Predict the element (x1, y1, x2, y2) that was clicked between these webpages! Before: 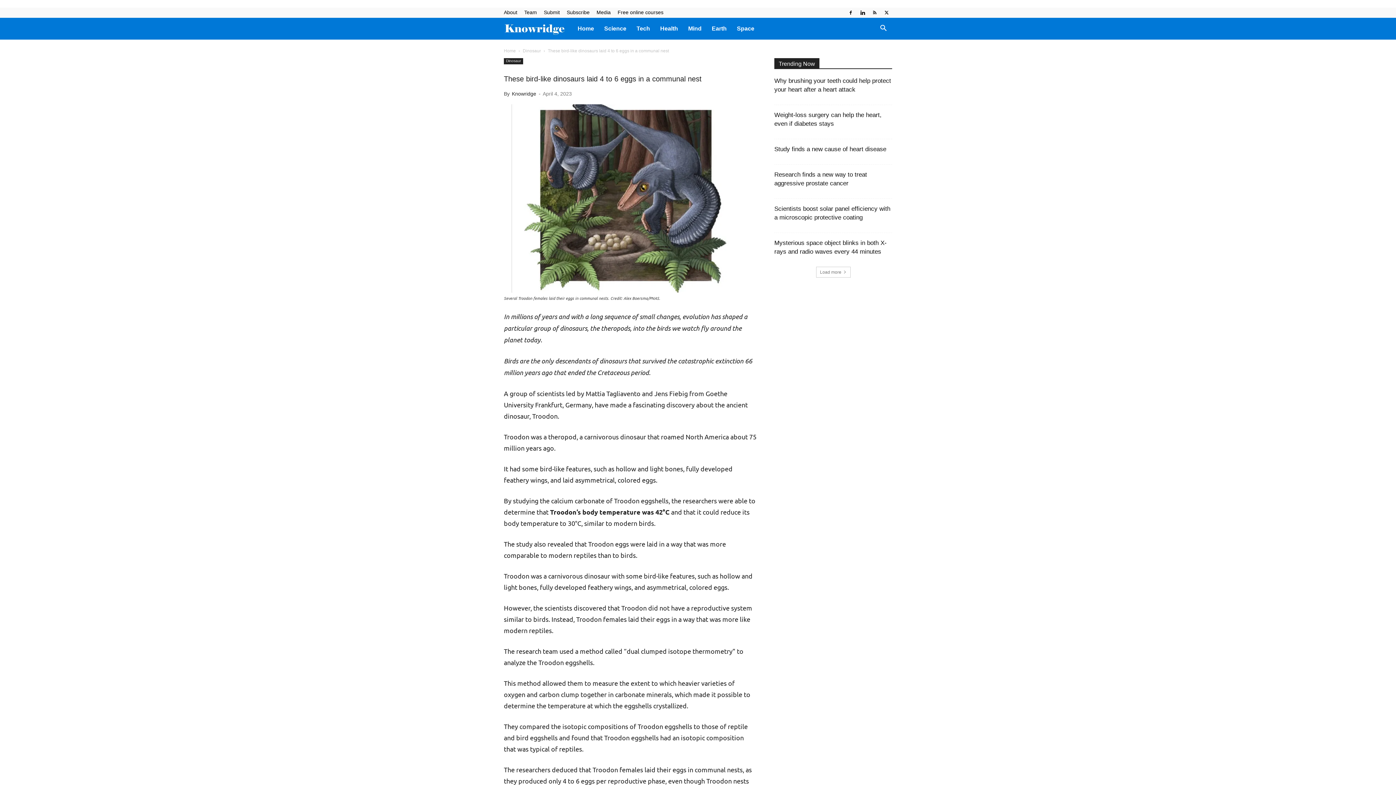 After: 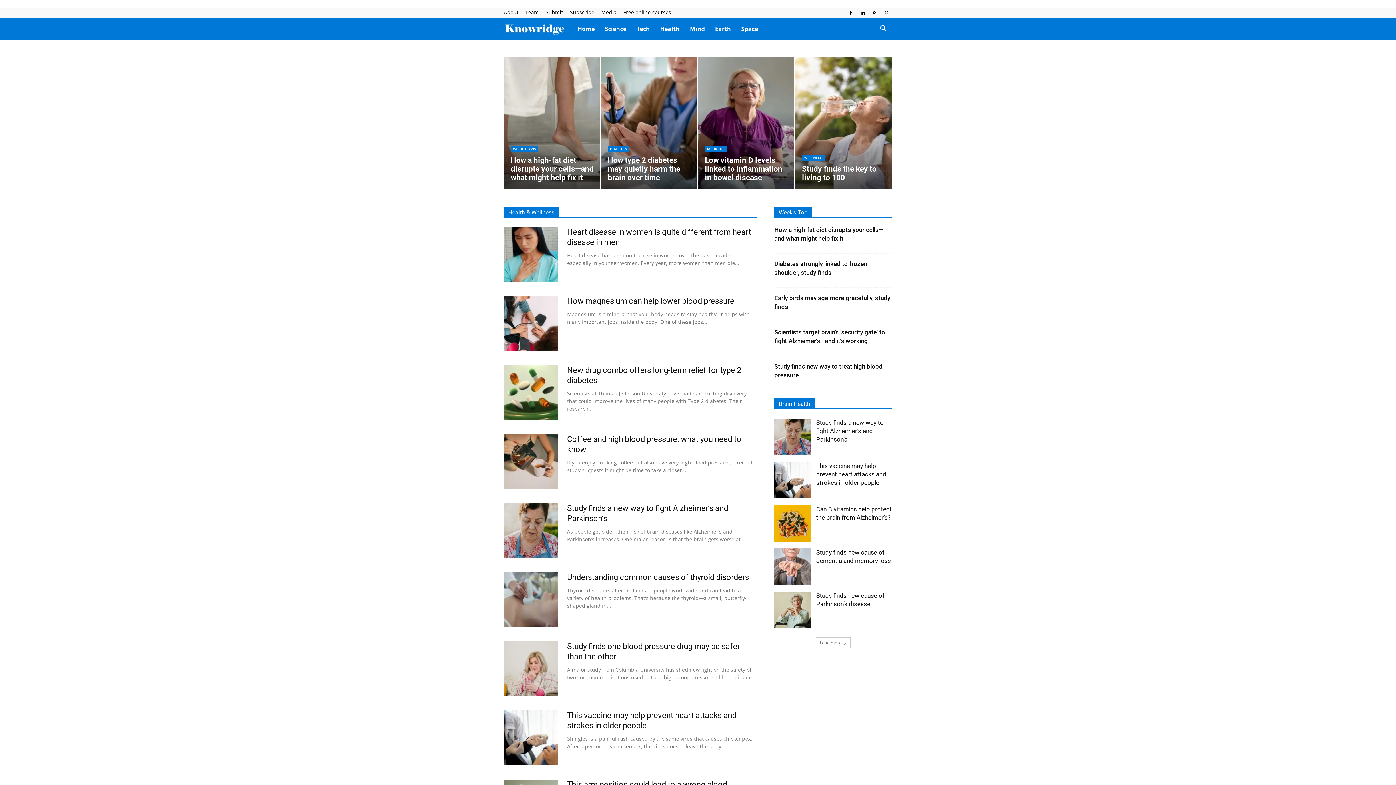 Action: label: Health bbox: (655, 17, 683, 39)